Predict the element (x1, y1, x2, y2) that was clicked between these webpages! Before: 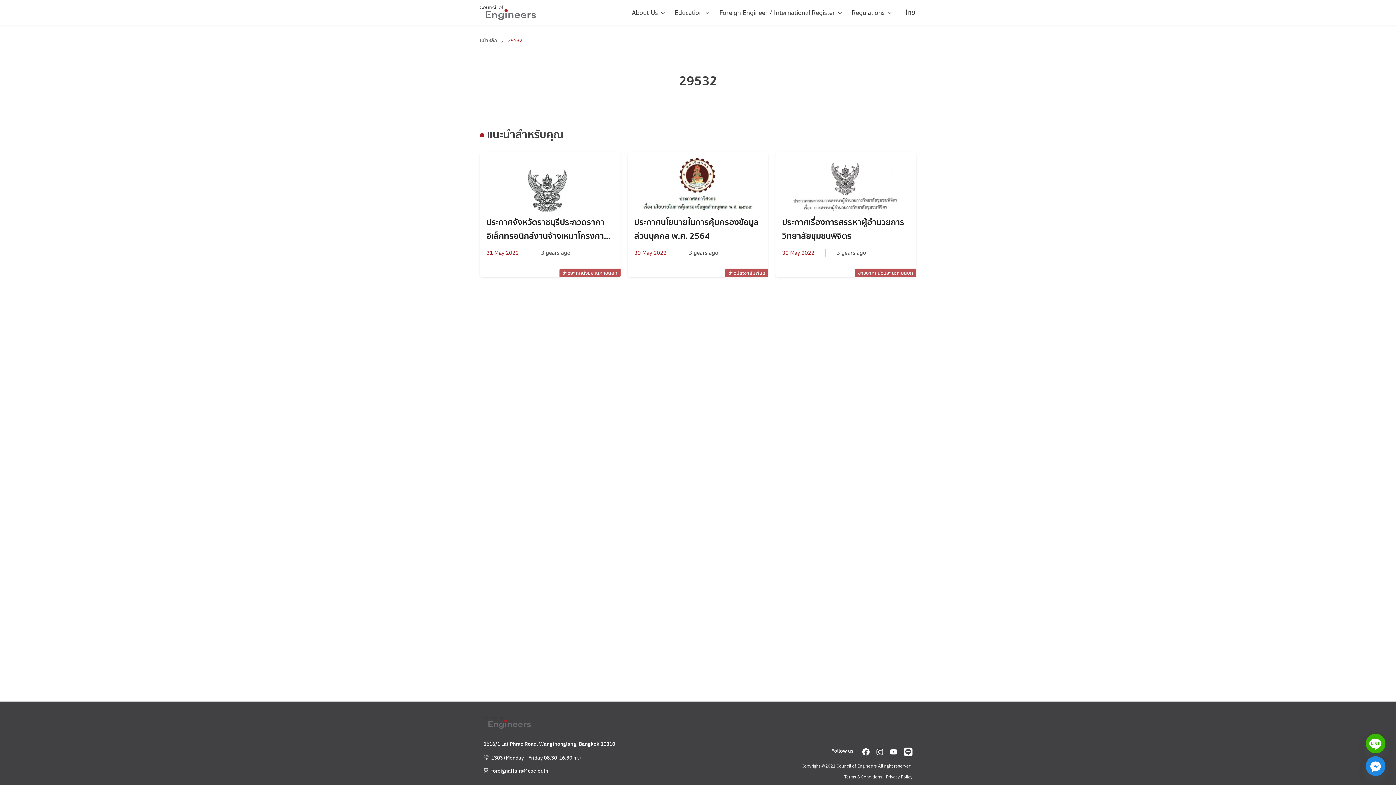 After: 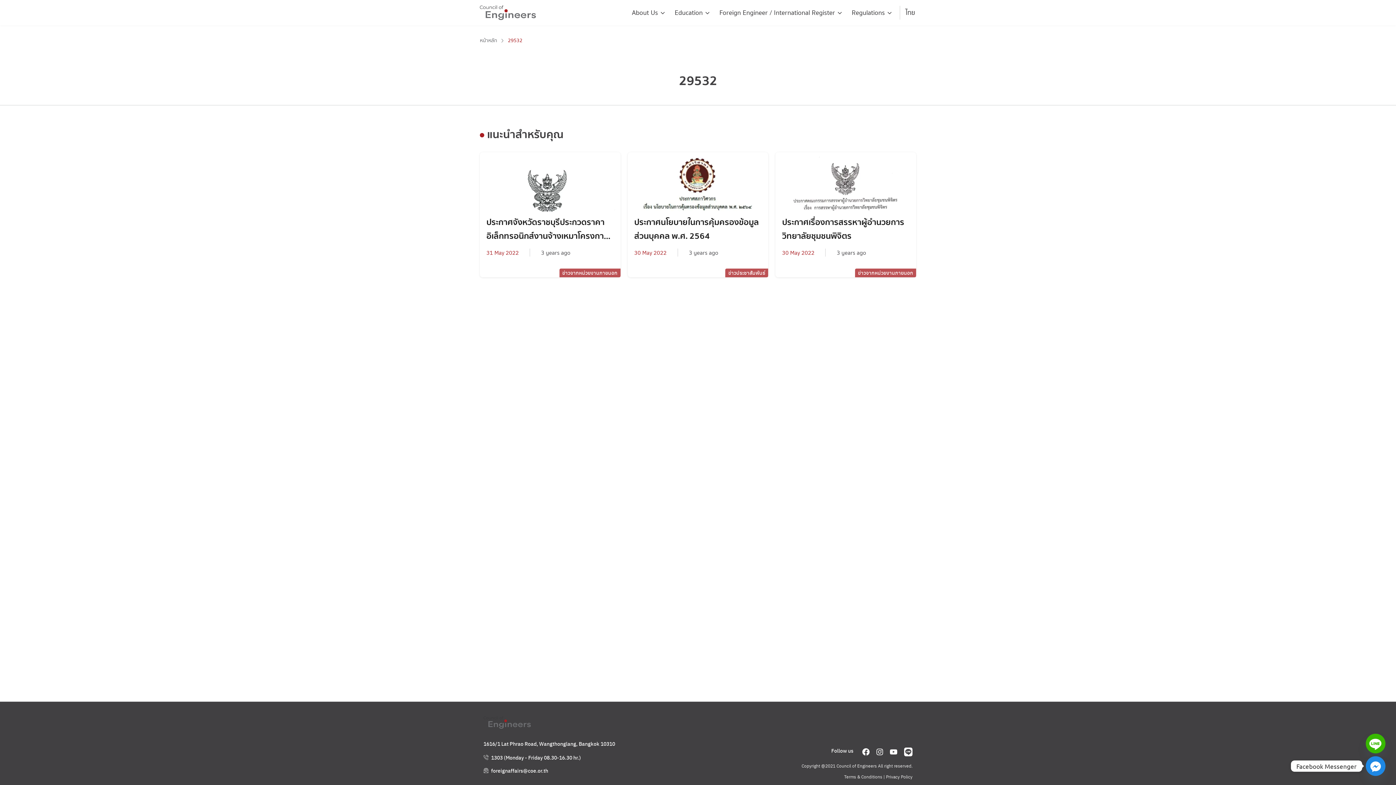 Action: label: Facebook_Messenger bbox: (1366, 756, 1385, 776)